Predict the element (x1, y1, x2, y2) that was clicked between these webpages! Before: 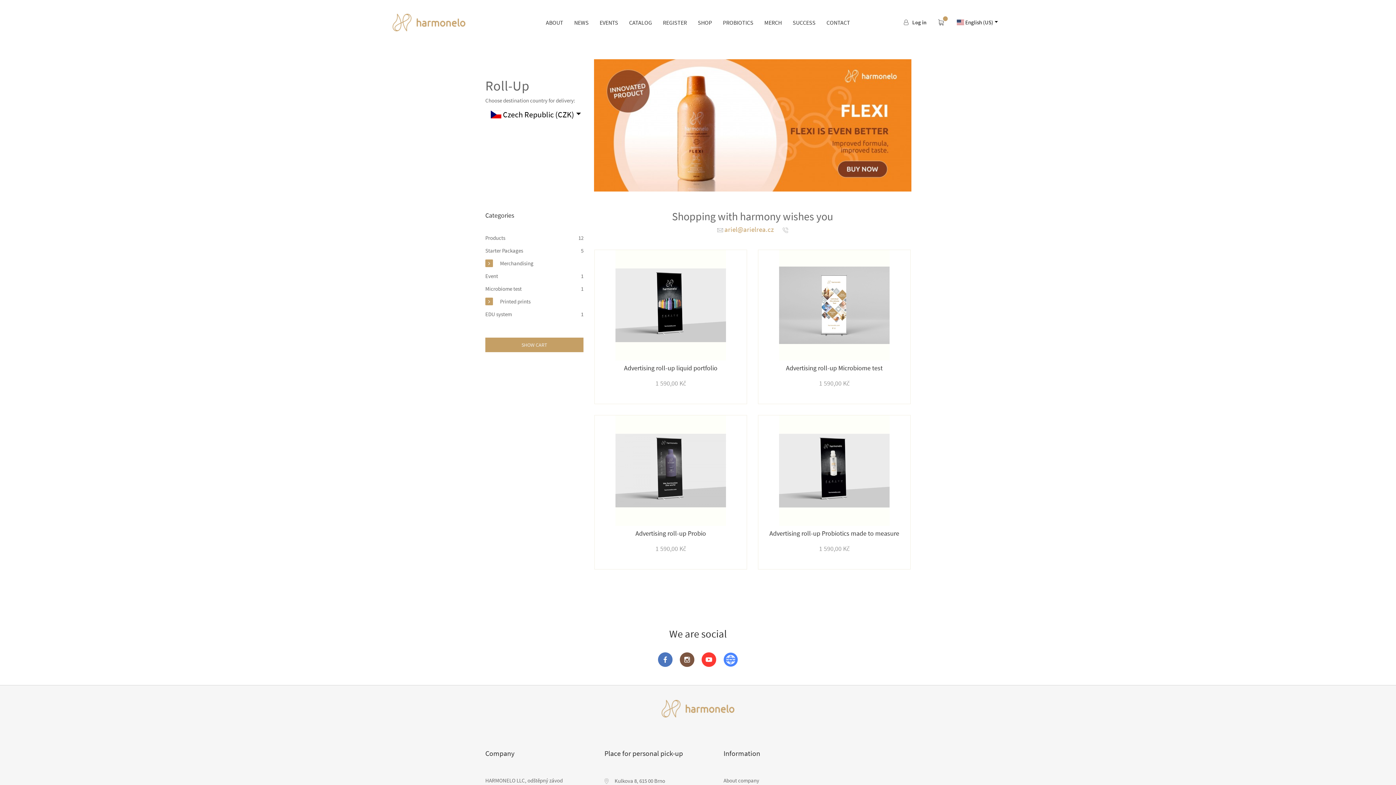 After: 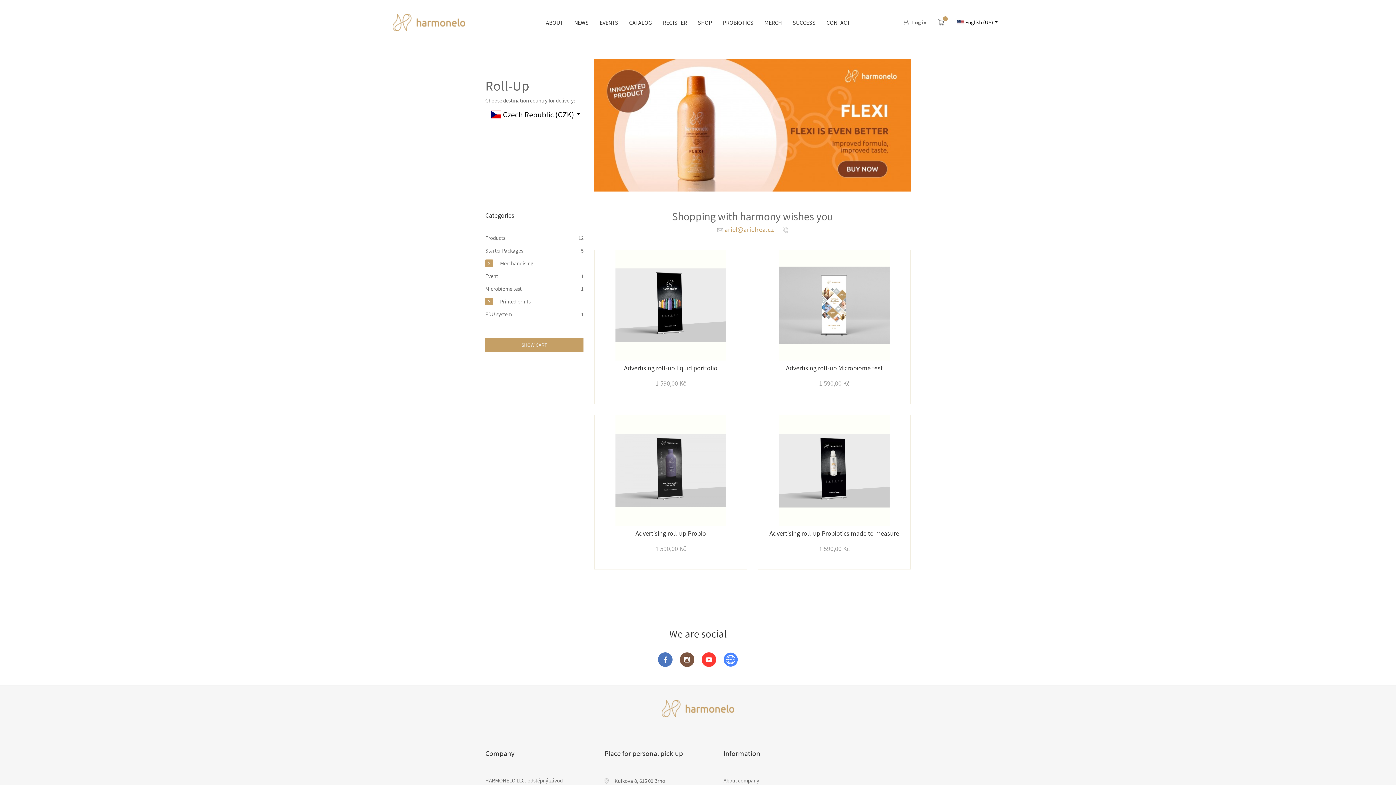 Action: bbox: (654, 655, 676, 662)